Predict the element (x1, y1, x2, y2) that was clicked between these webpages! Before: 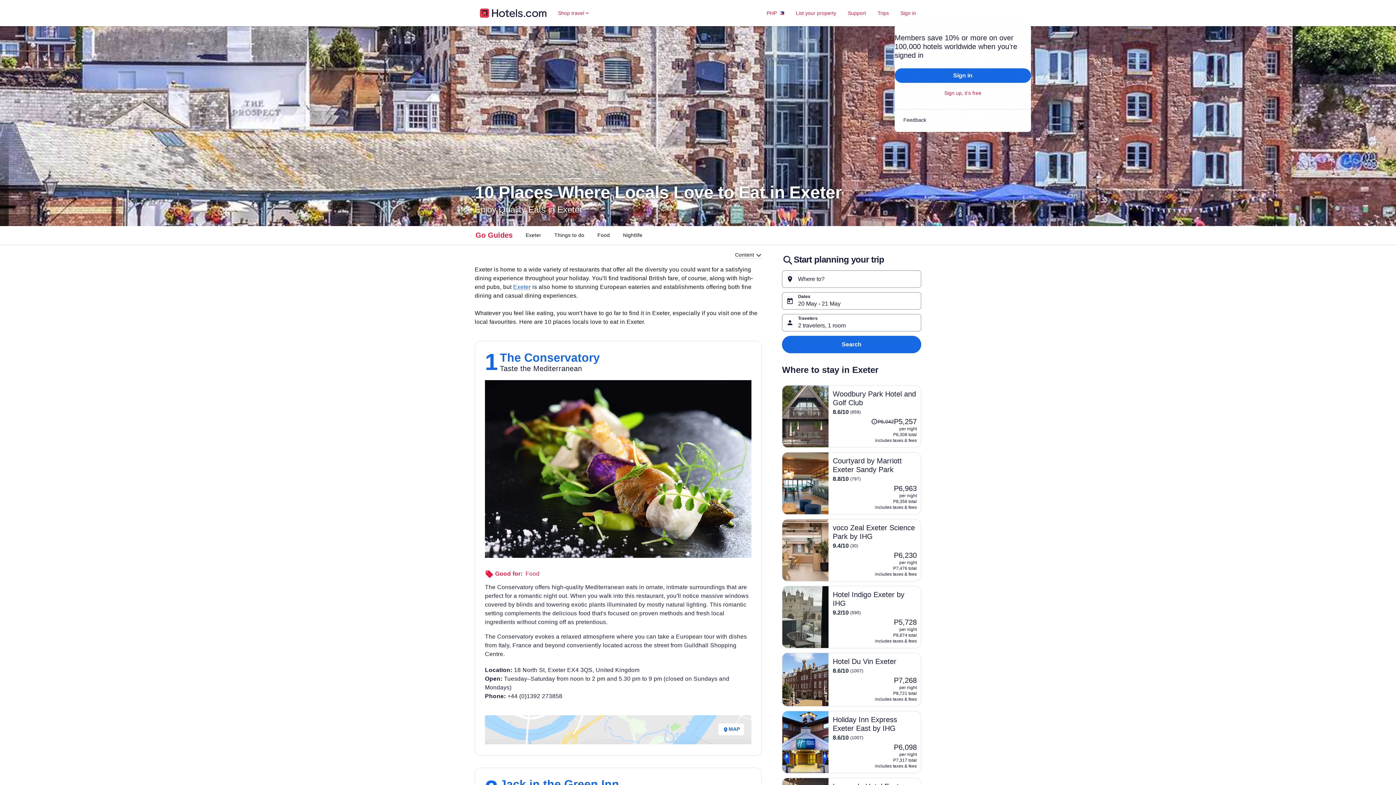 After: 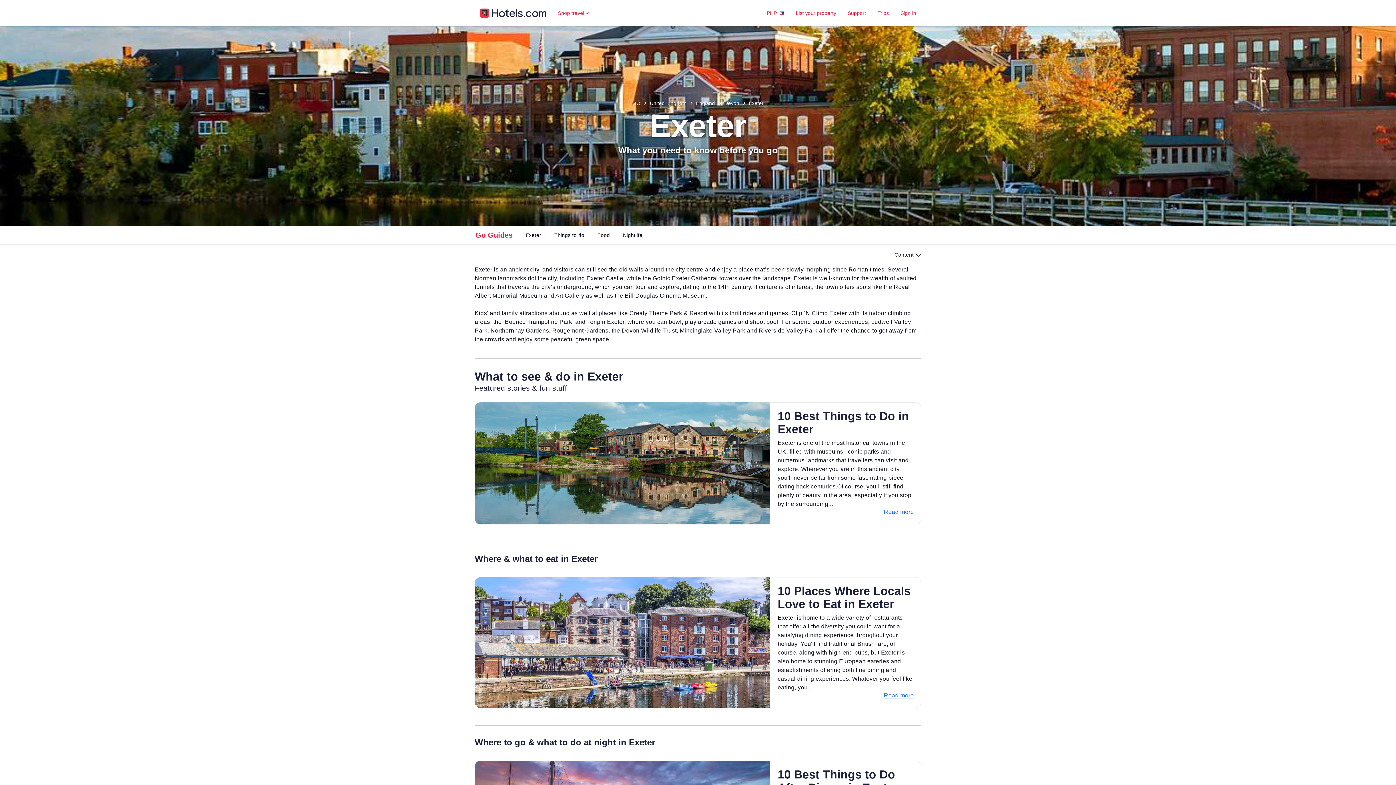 Action: label: Exeter bbox: (591, 172, 606, 178)